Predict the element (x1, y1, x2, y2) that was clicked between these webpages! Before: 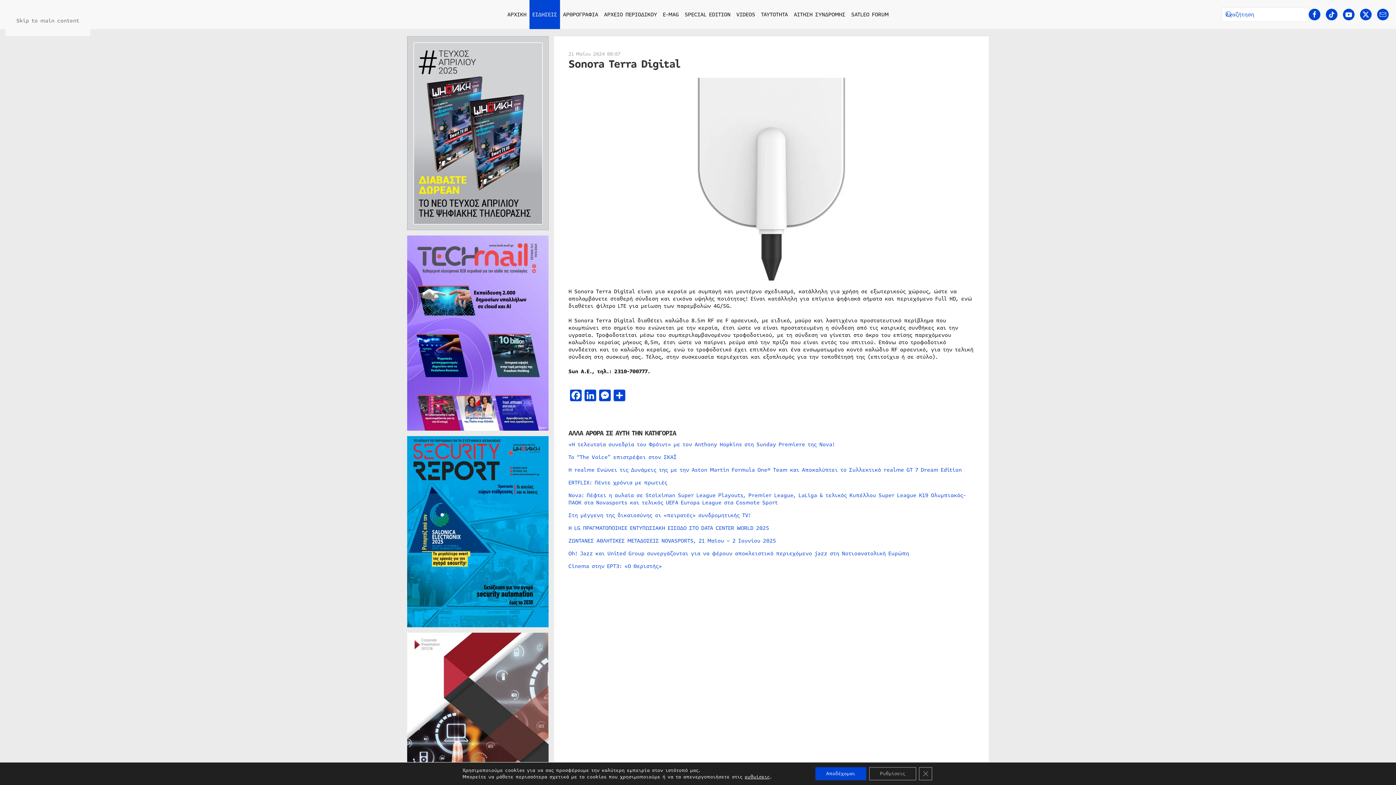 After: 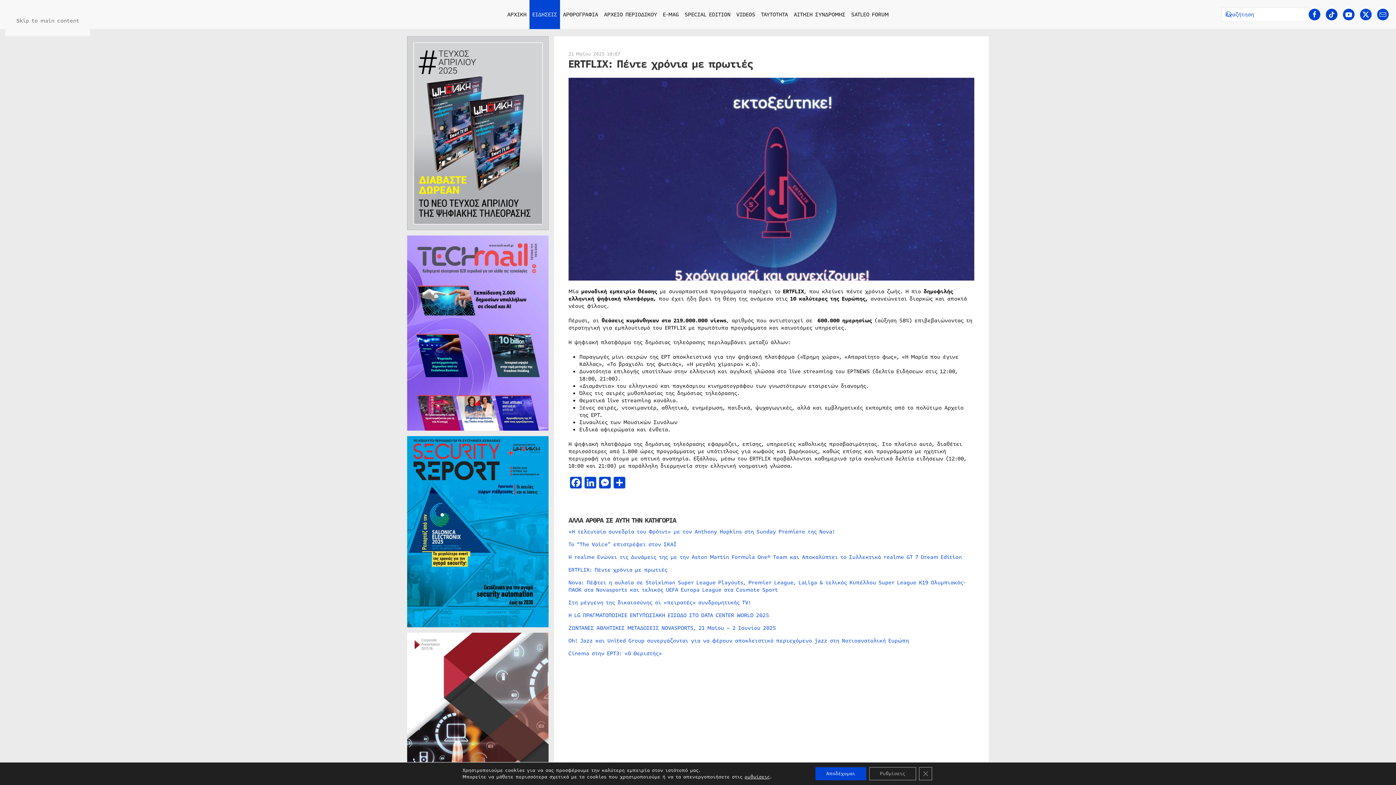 Action: label: ERTFLIX: Πέντε χρόνια με πρωτιές bbox: (568, 478, 667, 486)